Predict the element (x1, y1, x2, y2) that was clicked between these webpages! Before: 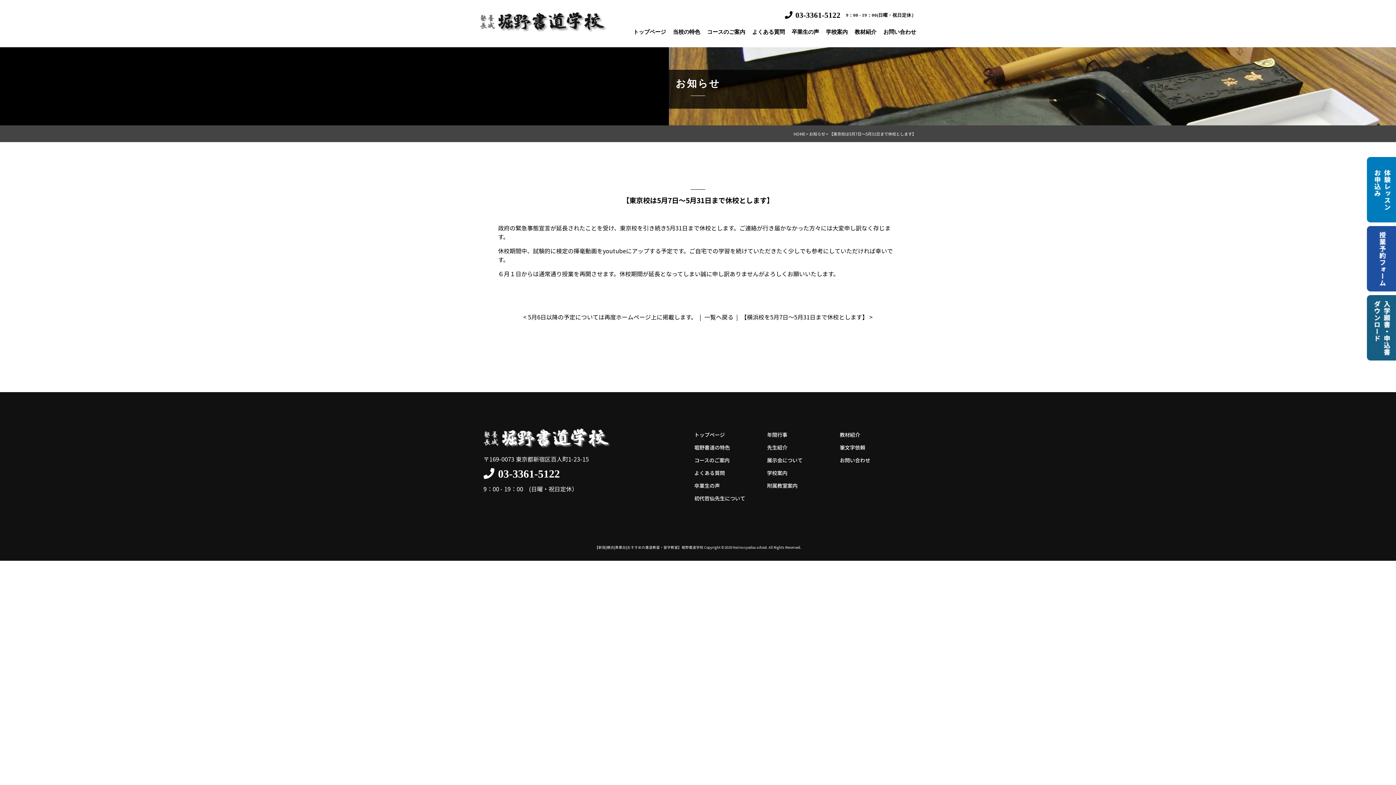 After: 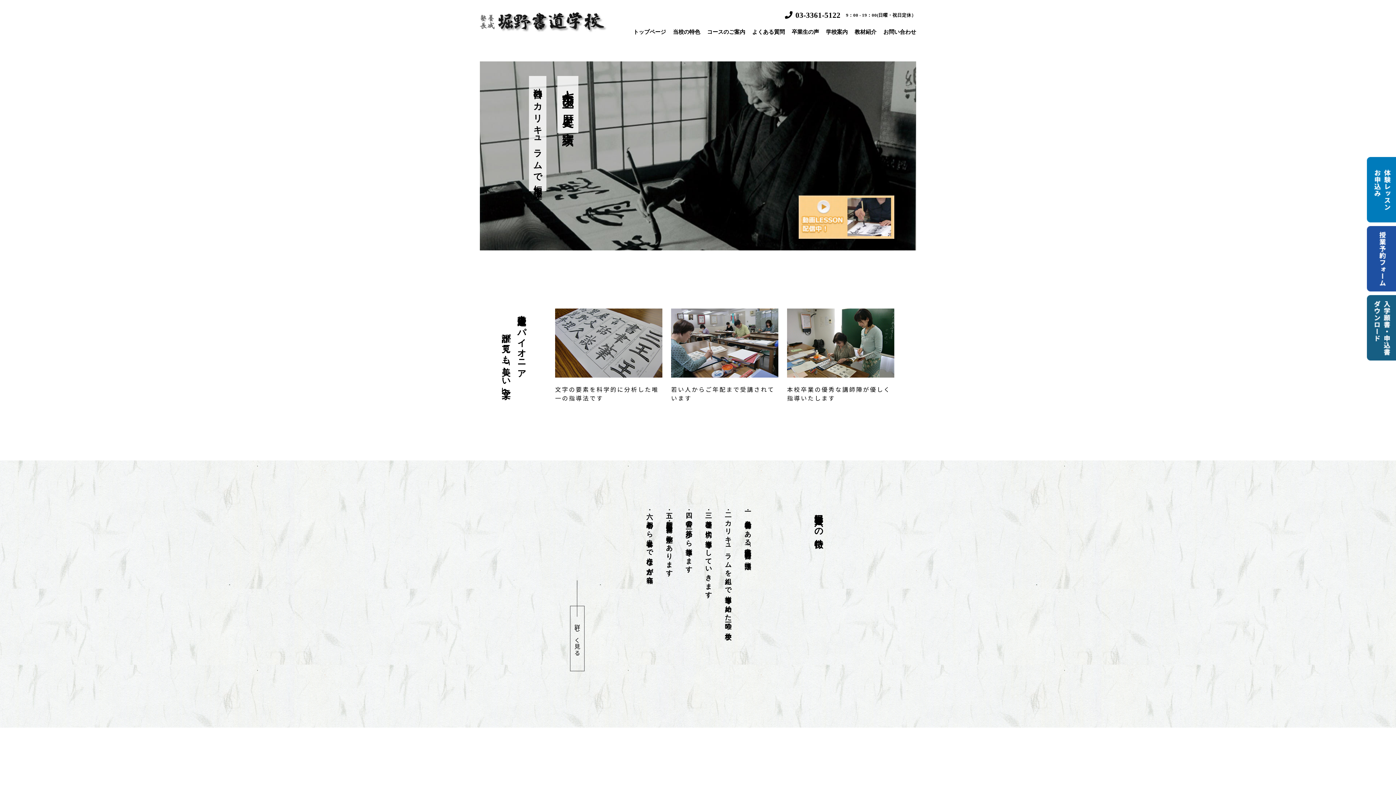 Action: bbox: (483, 428, 610, 448)